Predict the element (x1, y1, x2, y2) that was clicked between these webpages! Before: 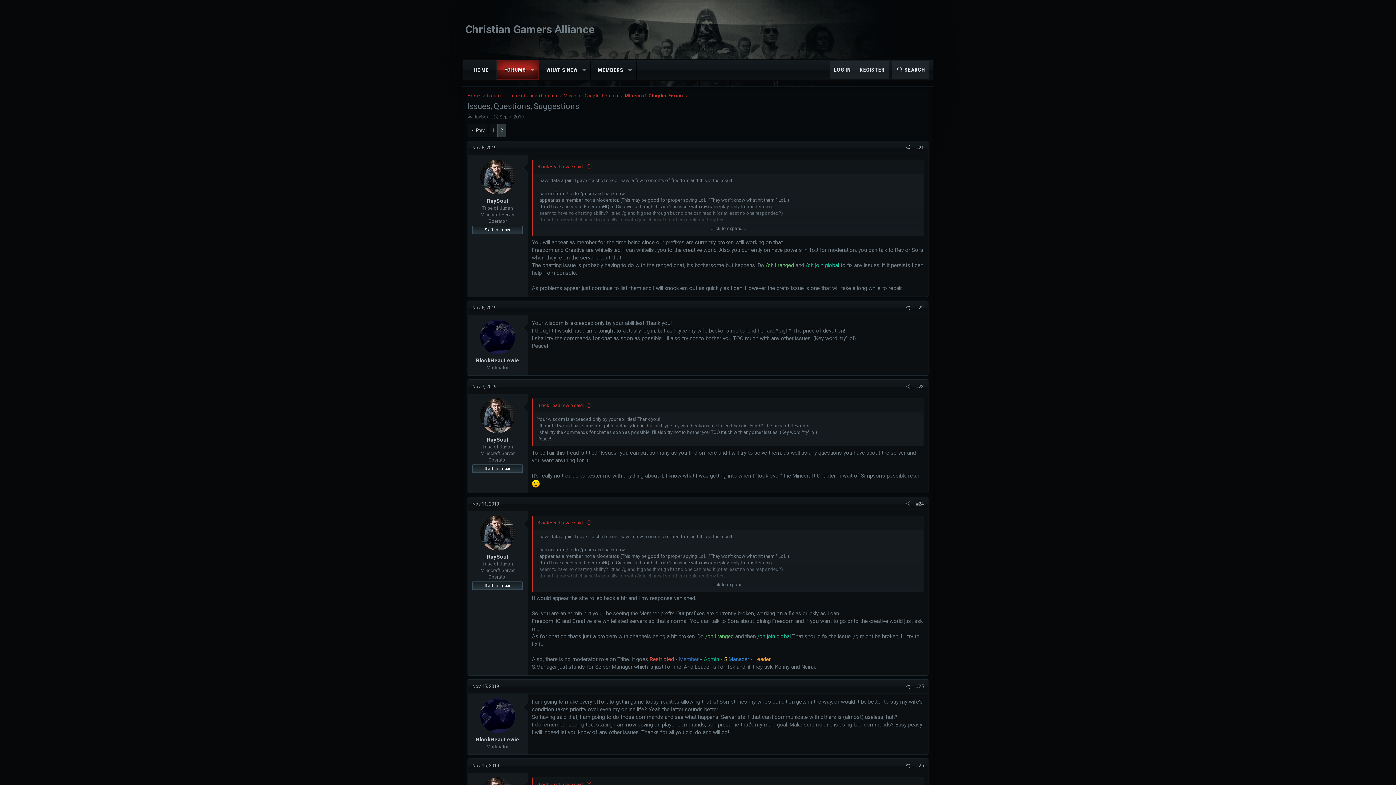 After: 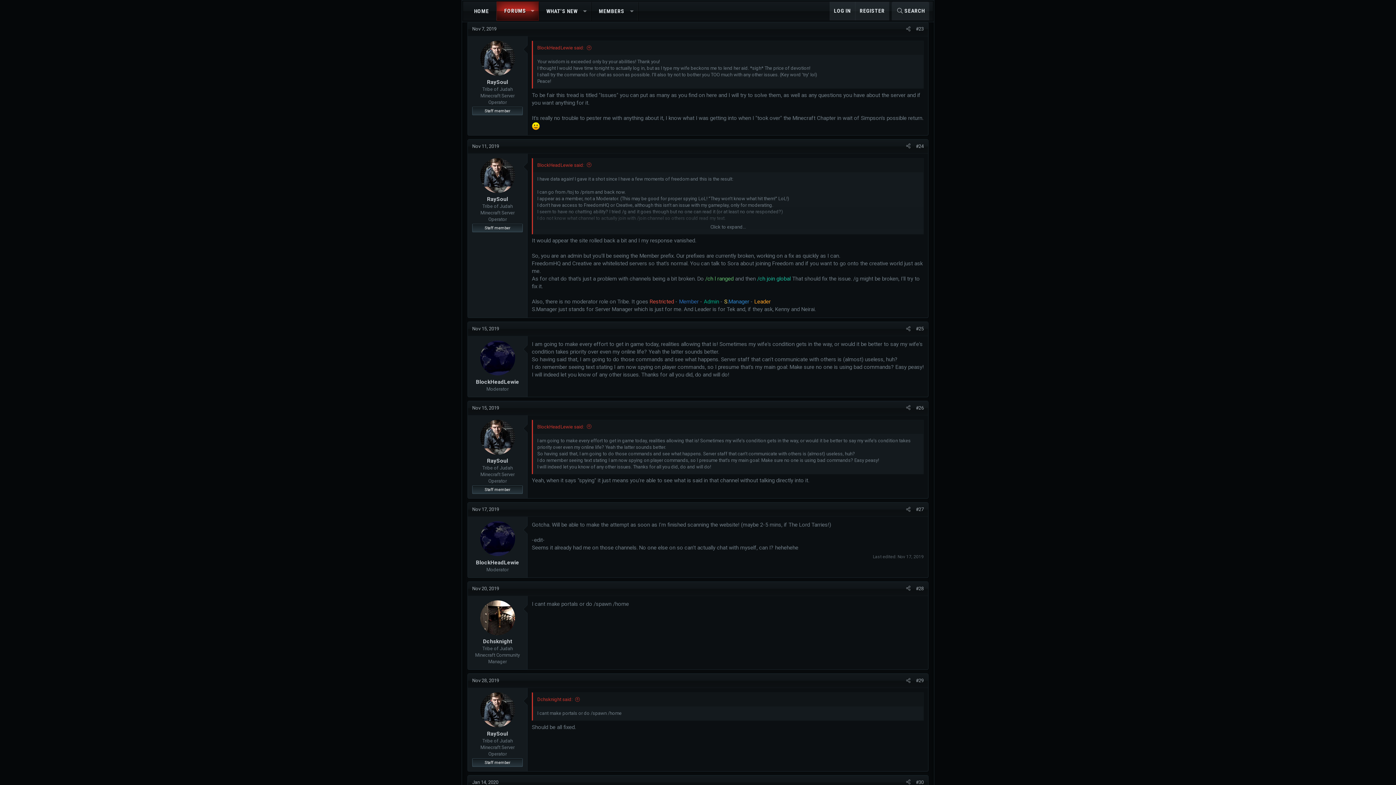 Action: bbox: (913, 382, 926, 391) label: #23